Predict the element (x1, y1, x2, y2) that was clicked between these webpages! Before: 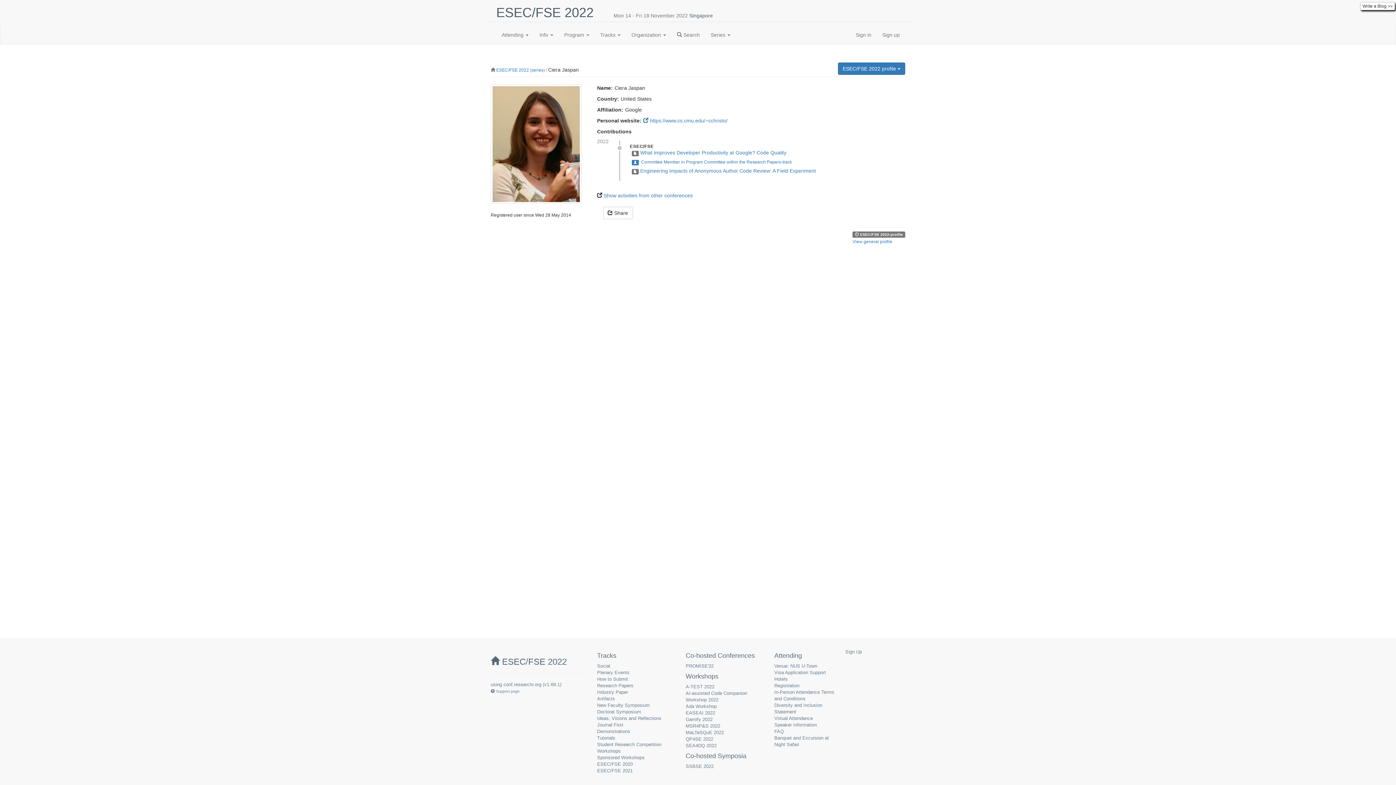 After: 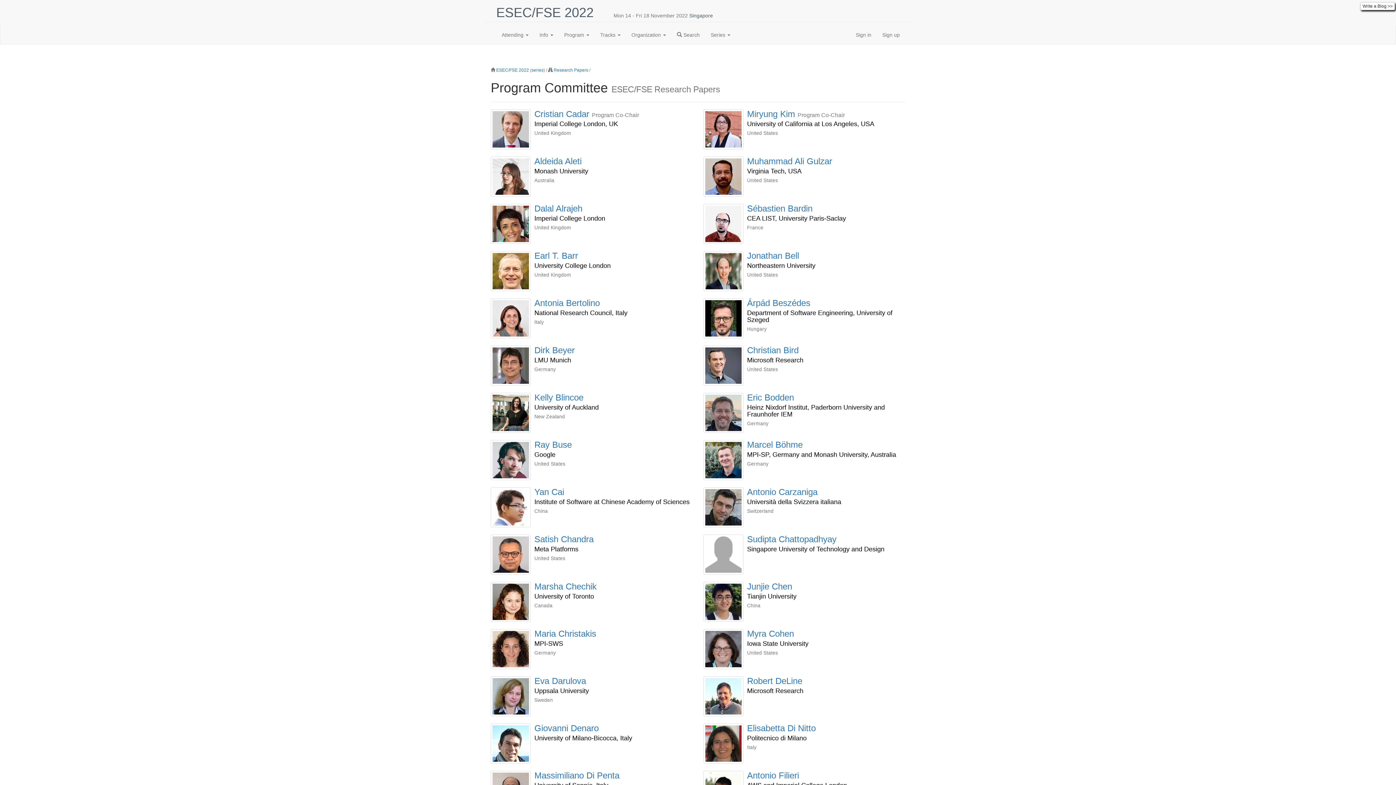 Action: label: Committee Member in Program Committee within the Research Papers-track bbox: (641, 159, 792, 164)